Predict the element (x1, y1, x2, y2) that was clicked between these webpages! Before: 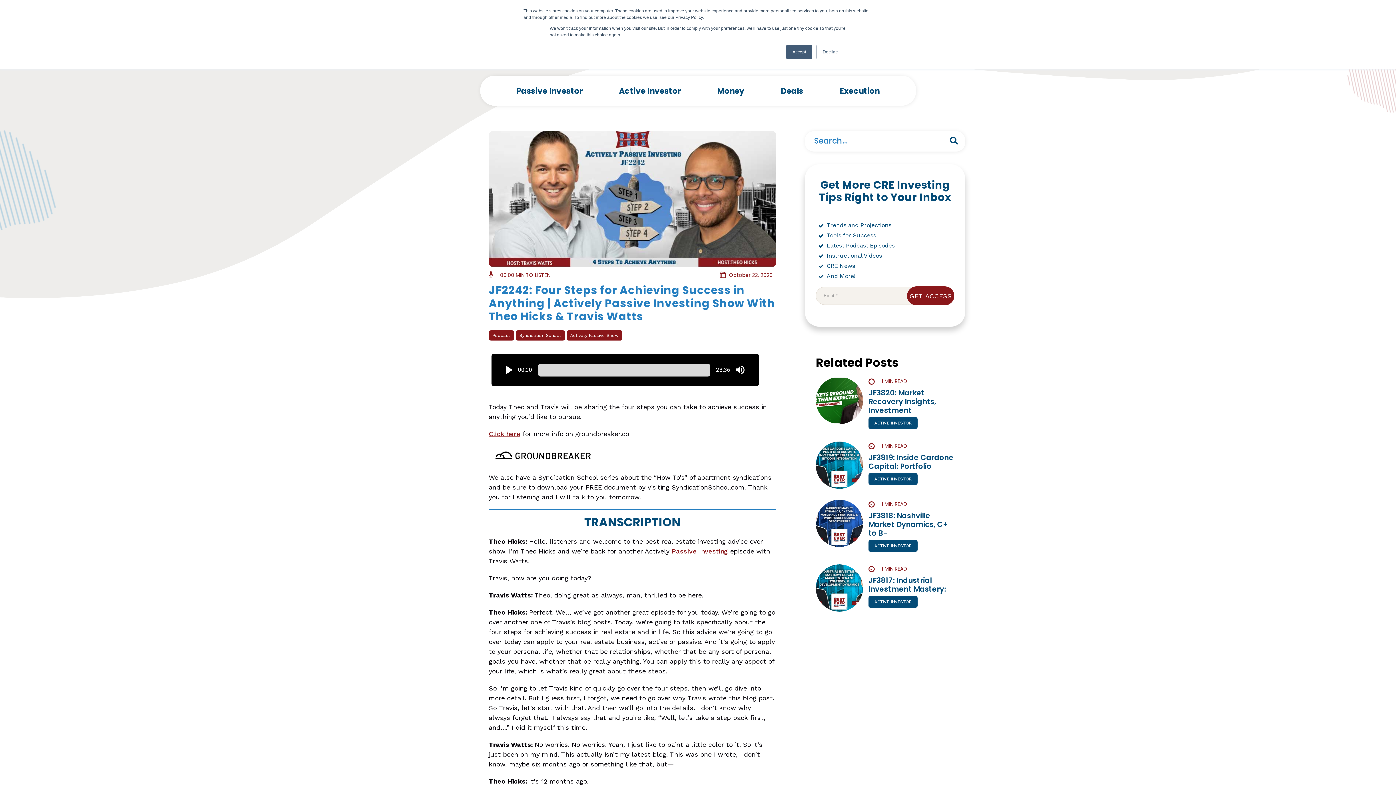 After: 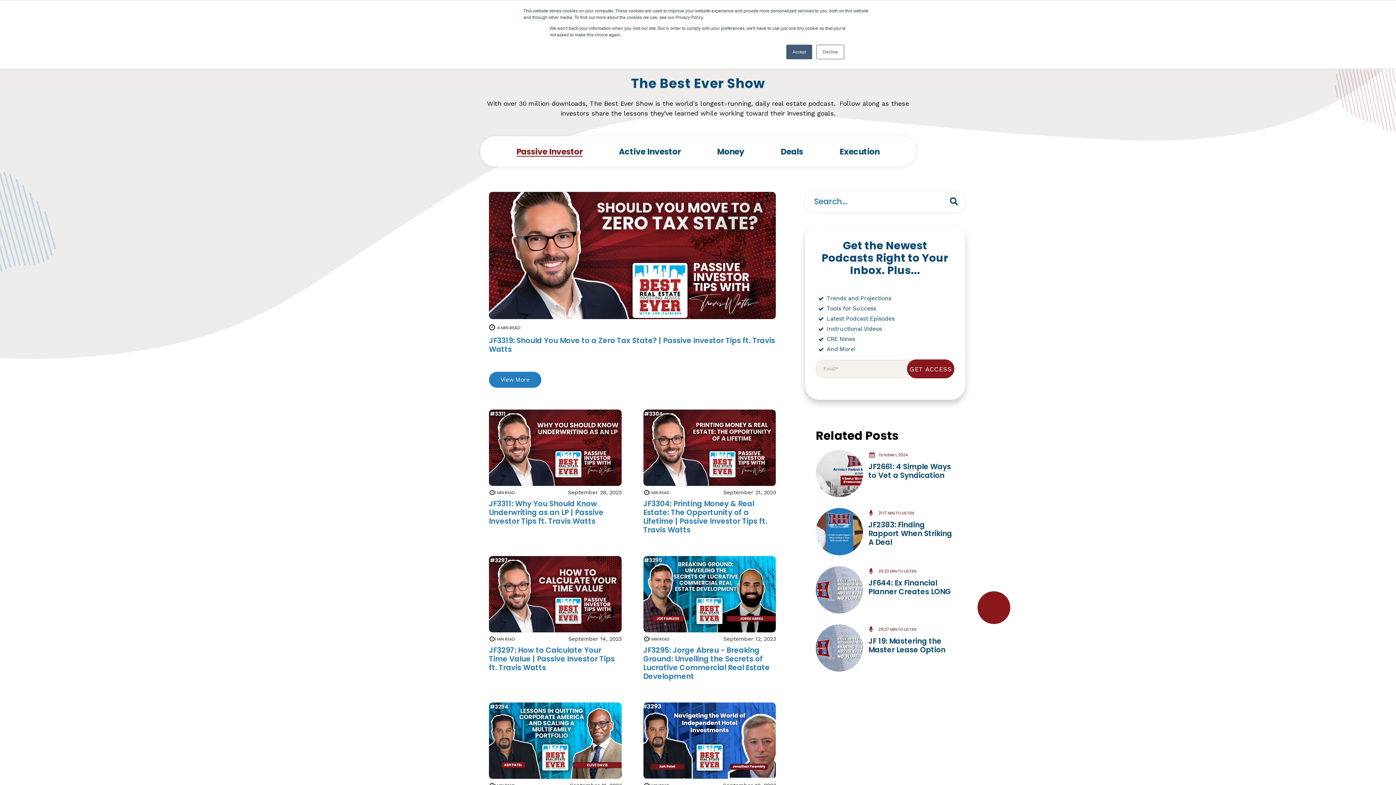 Action: label: Passive Investor bbox: (516, 87, 582, 96)